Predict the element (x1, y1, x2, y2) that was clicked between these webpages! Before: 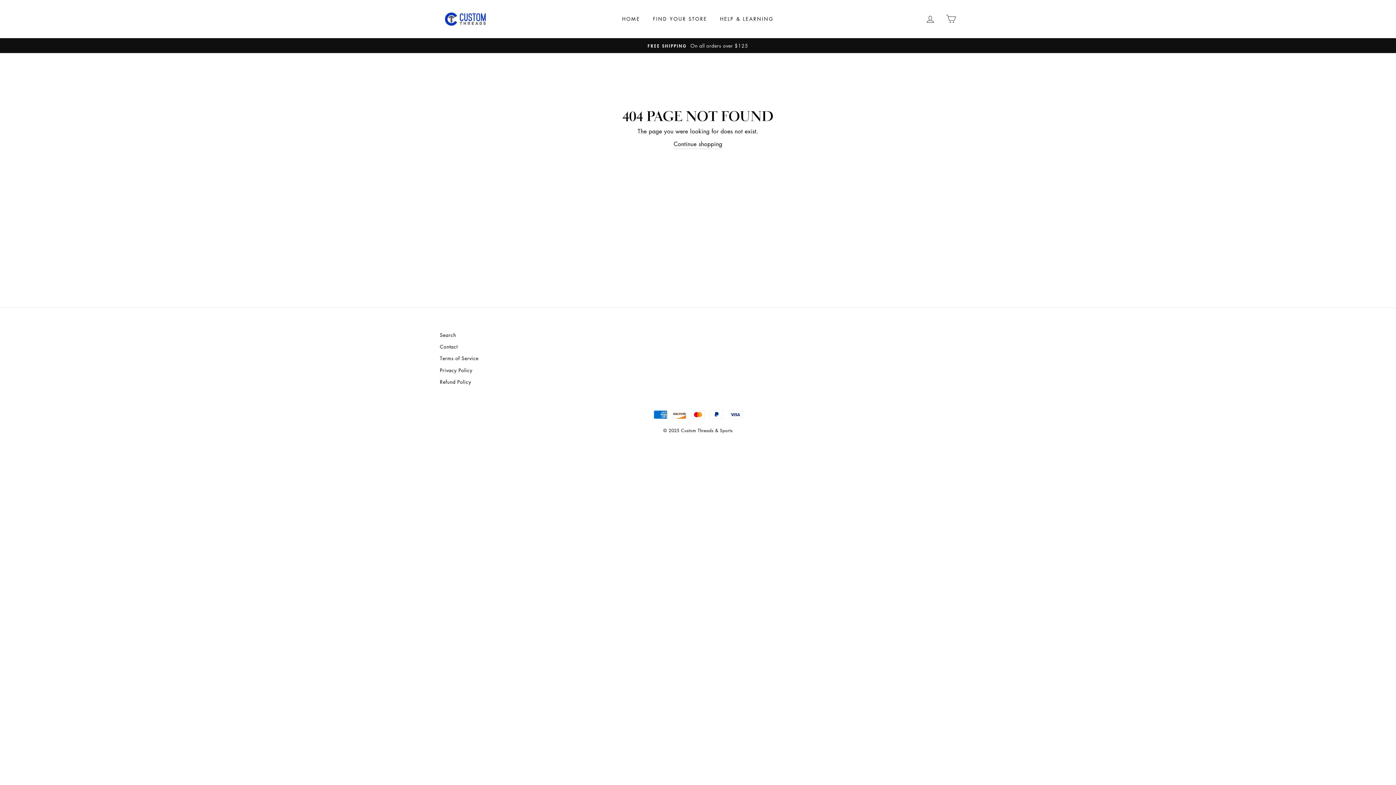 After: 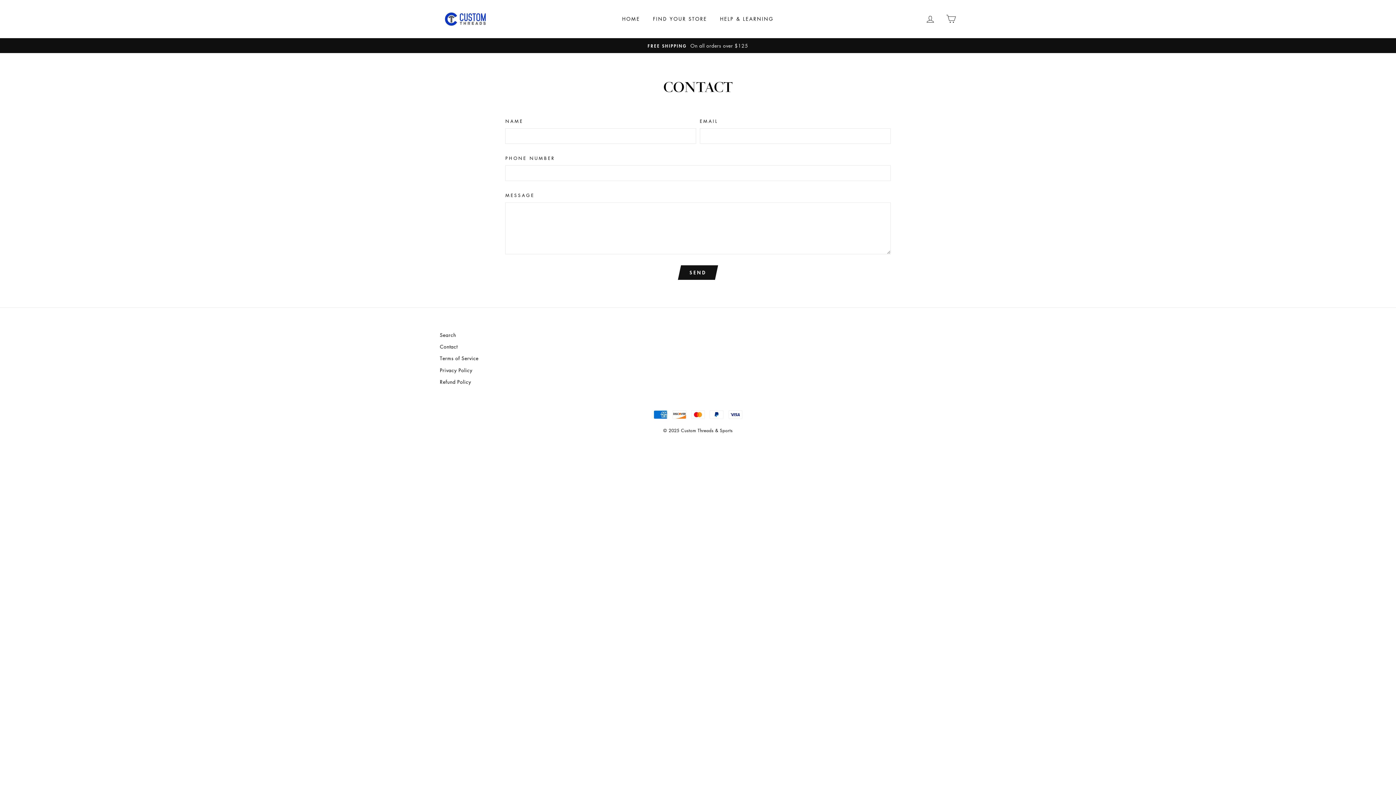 Action: label: Contact bbox: (440, 341, 457, 351)